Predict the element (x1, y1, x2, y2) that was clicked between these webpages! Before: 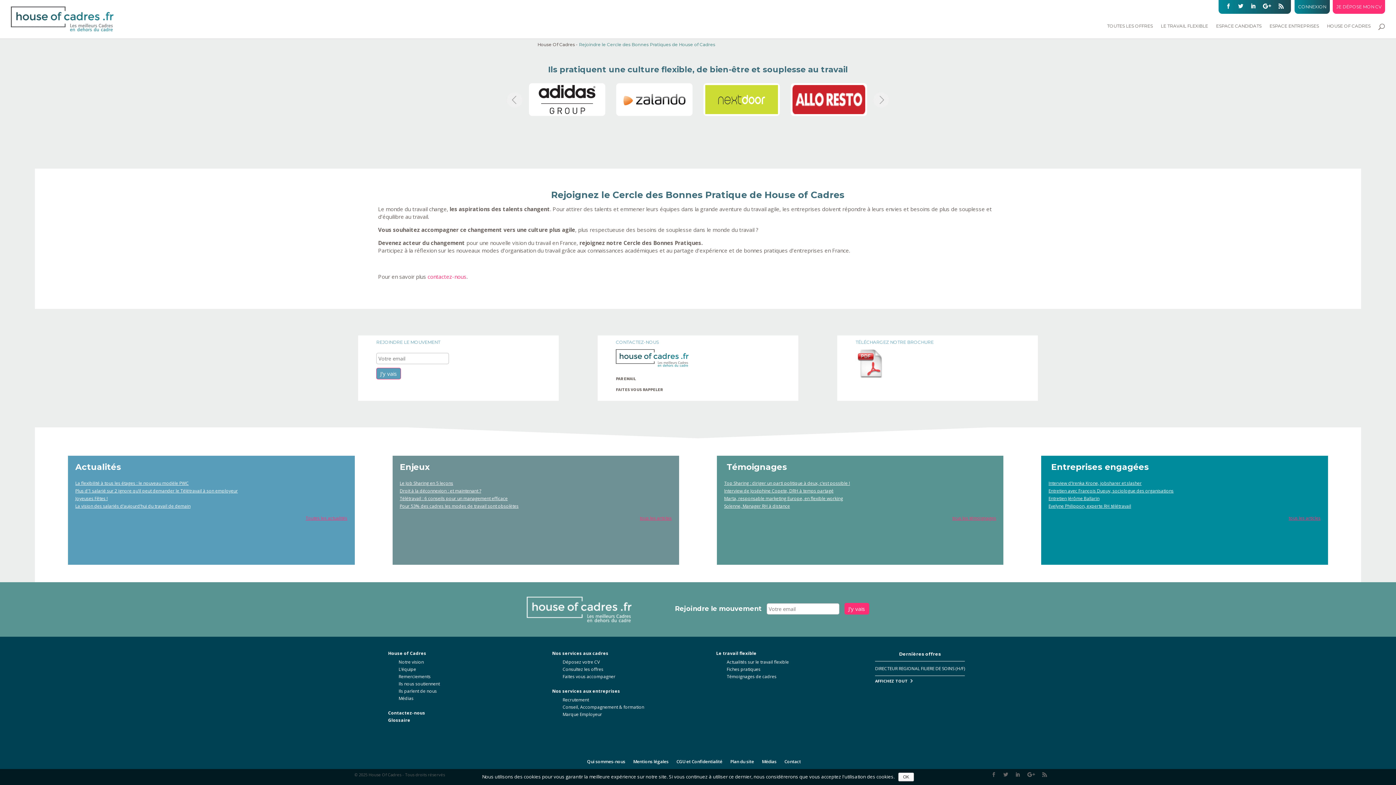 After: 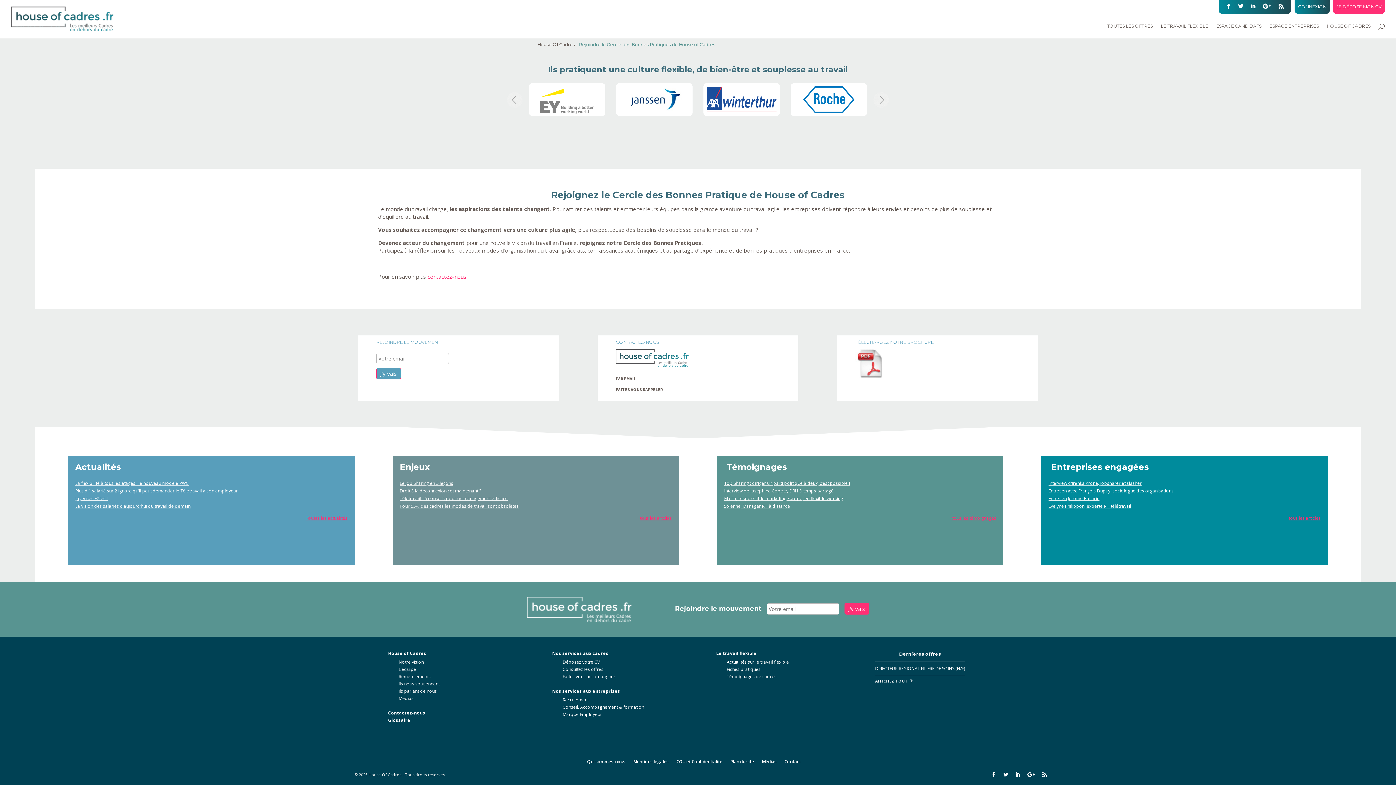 Action: label: OK bbox: (898, 773, 914, 781)